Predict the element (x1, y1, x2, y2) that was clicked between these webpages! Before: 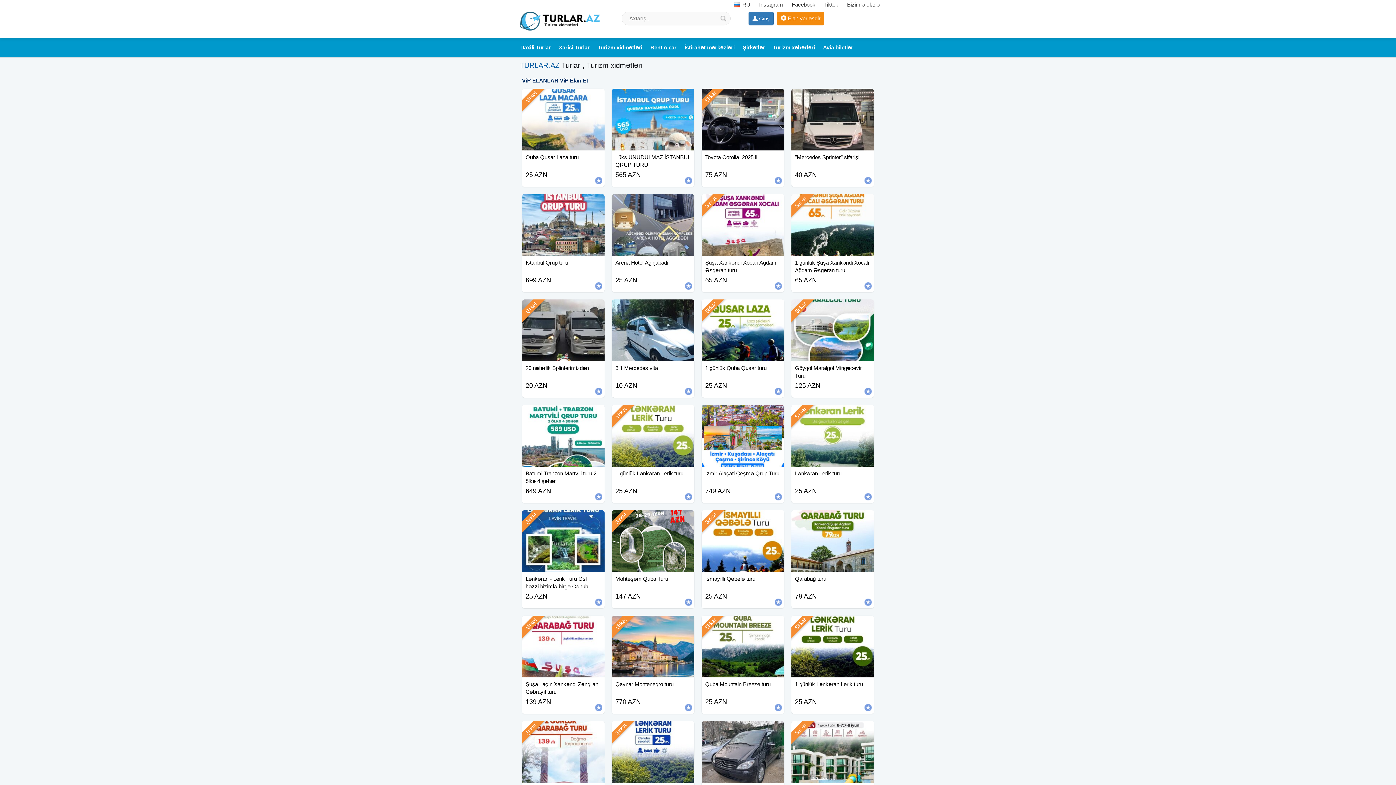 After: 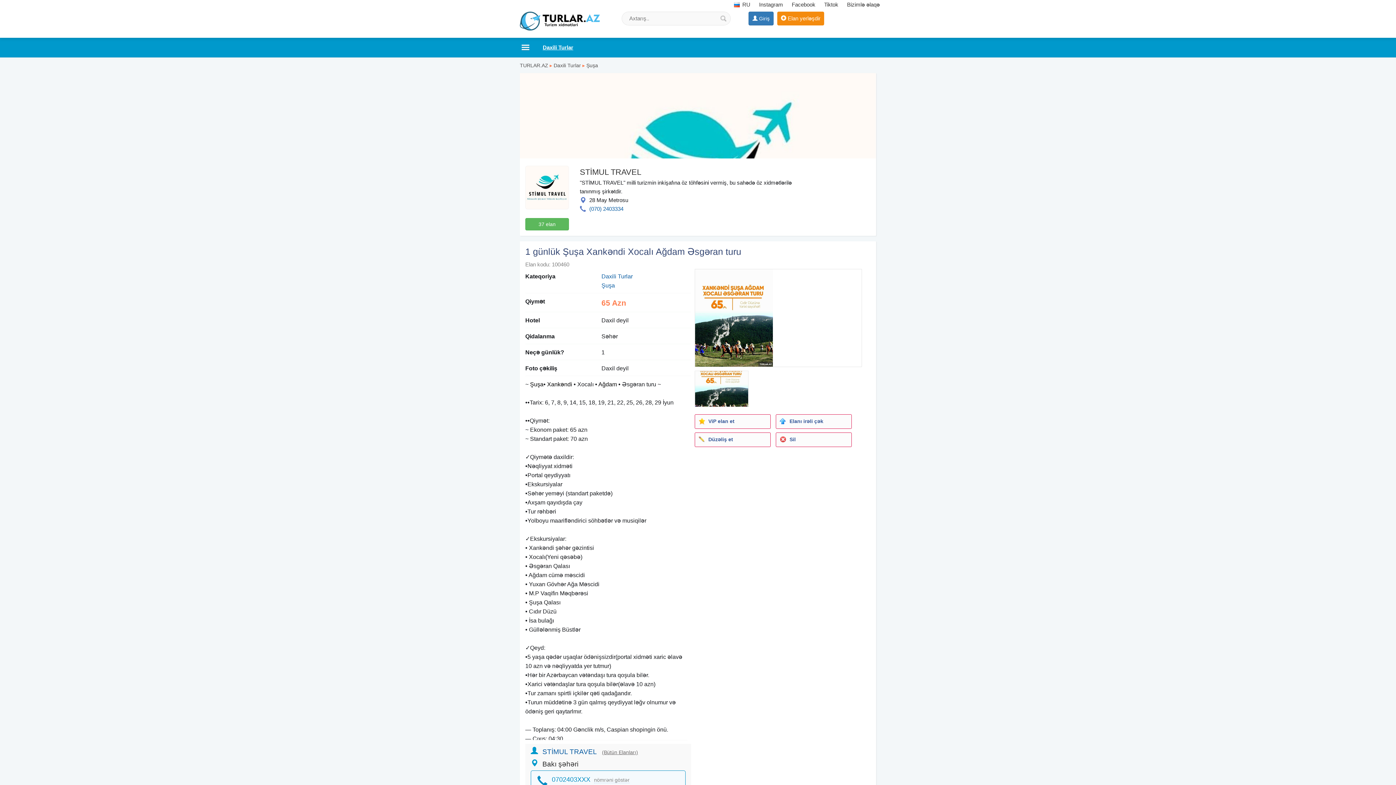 Action: bbox: (795, 259, 870, 277) label: 1 günlük Şuşa Xankəndi Xocalı Ağdam Əsgəran turu